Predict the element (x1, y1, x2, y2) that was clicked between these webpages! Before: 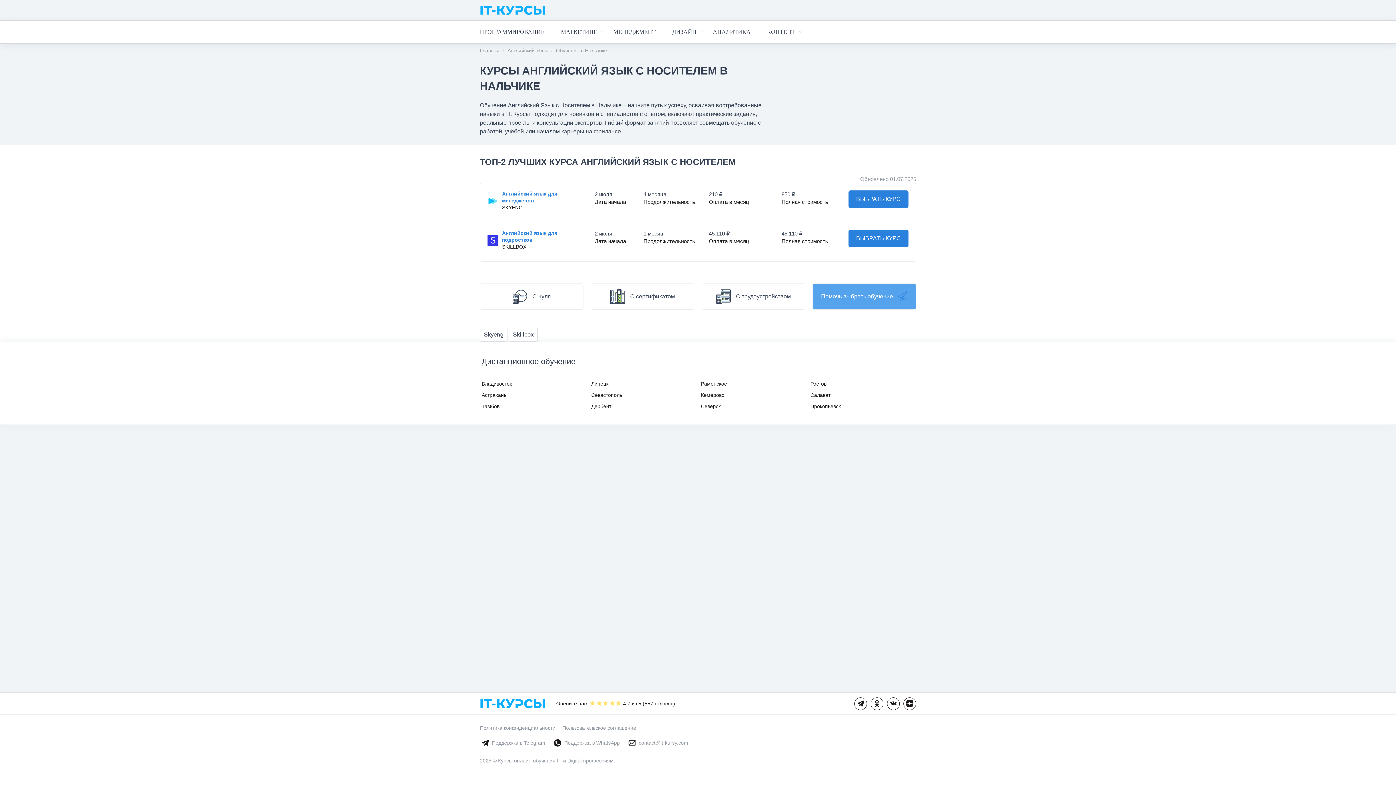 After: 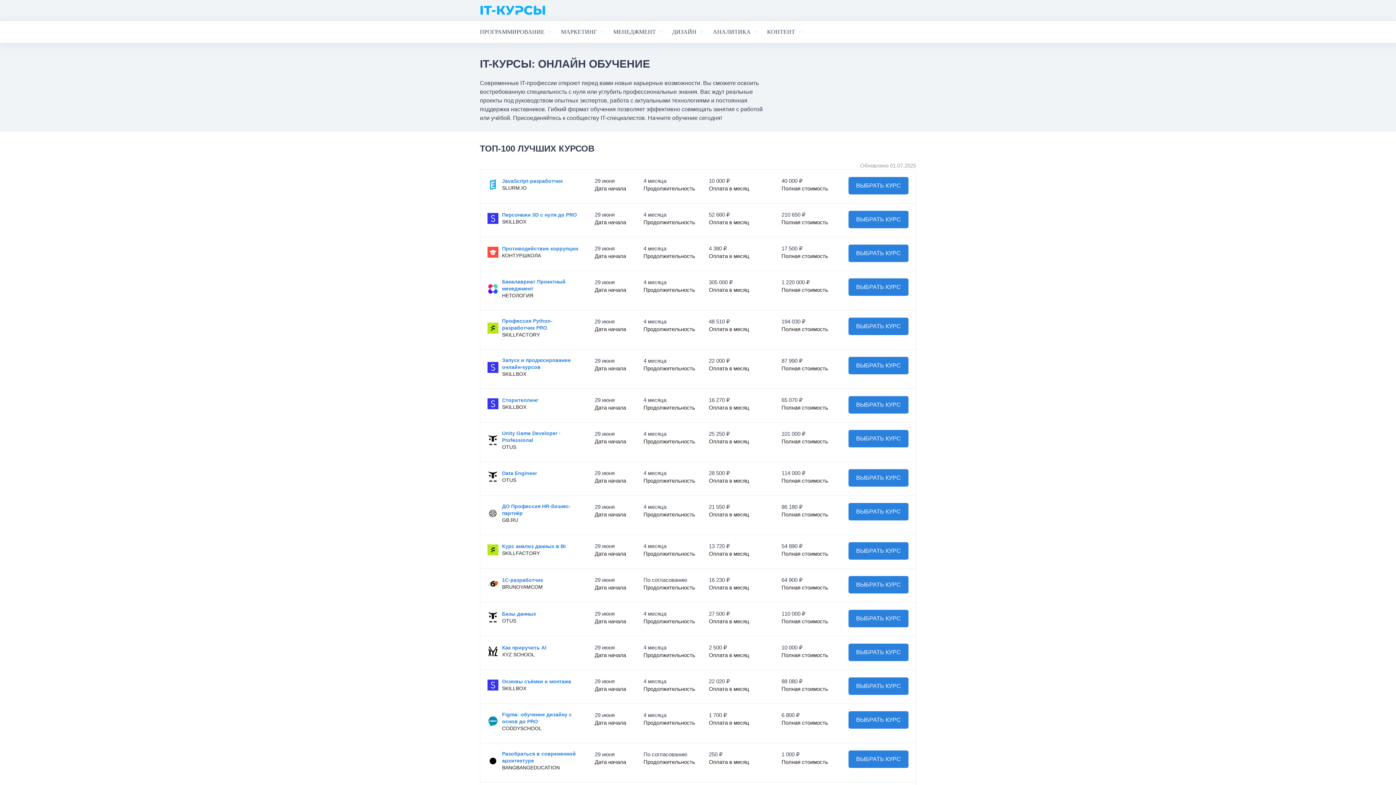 Action: label: Помочь выбрать обучение bbox: (812, 283, 916, 309)